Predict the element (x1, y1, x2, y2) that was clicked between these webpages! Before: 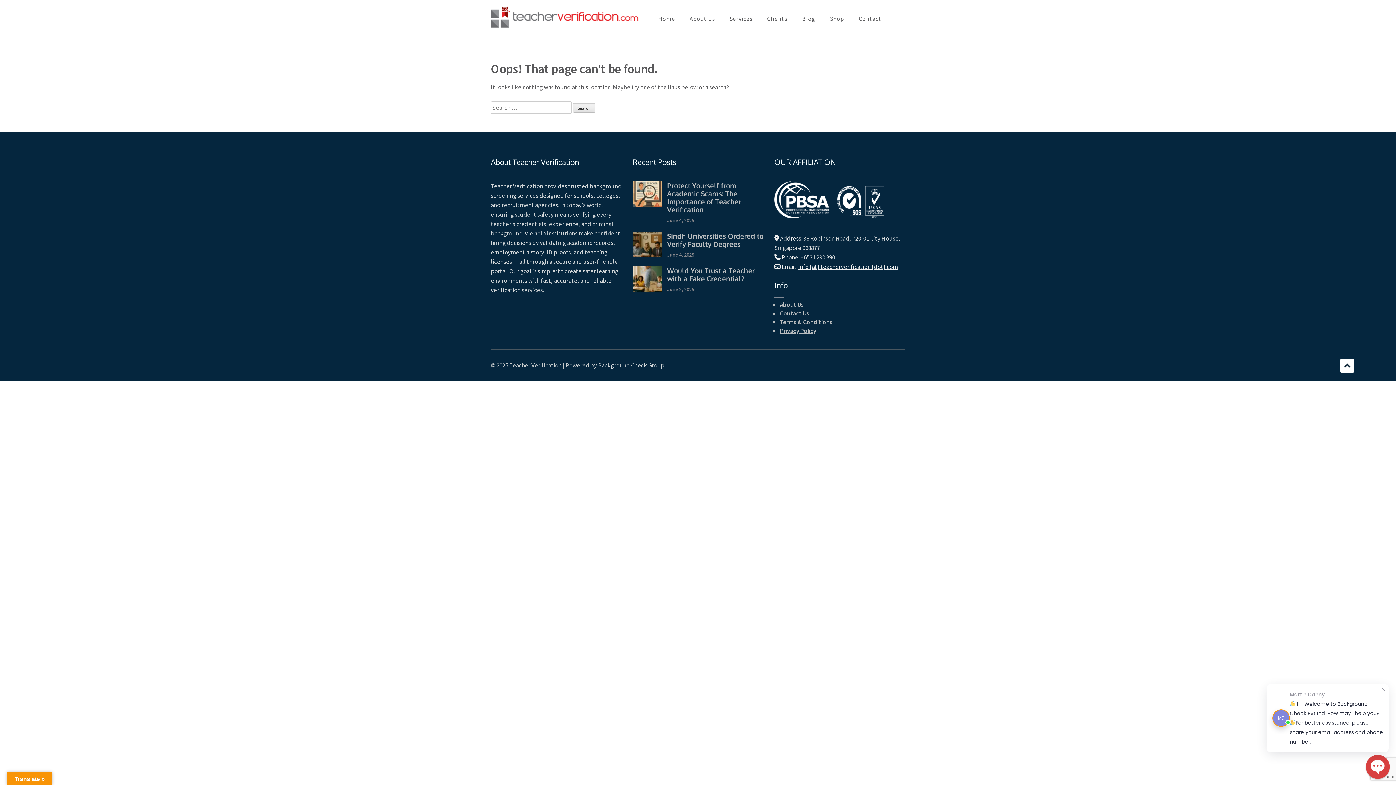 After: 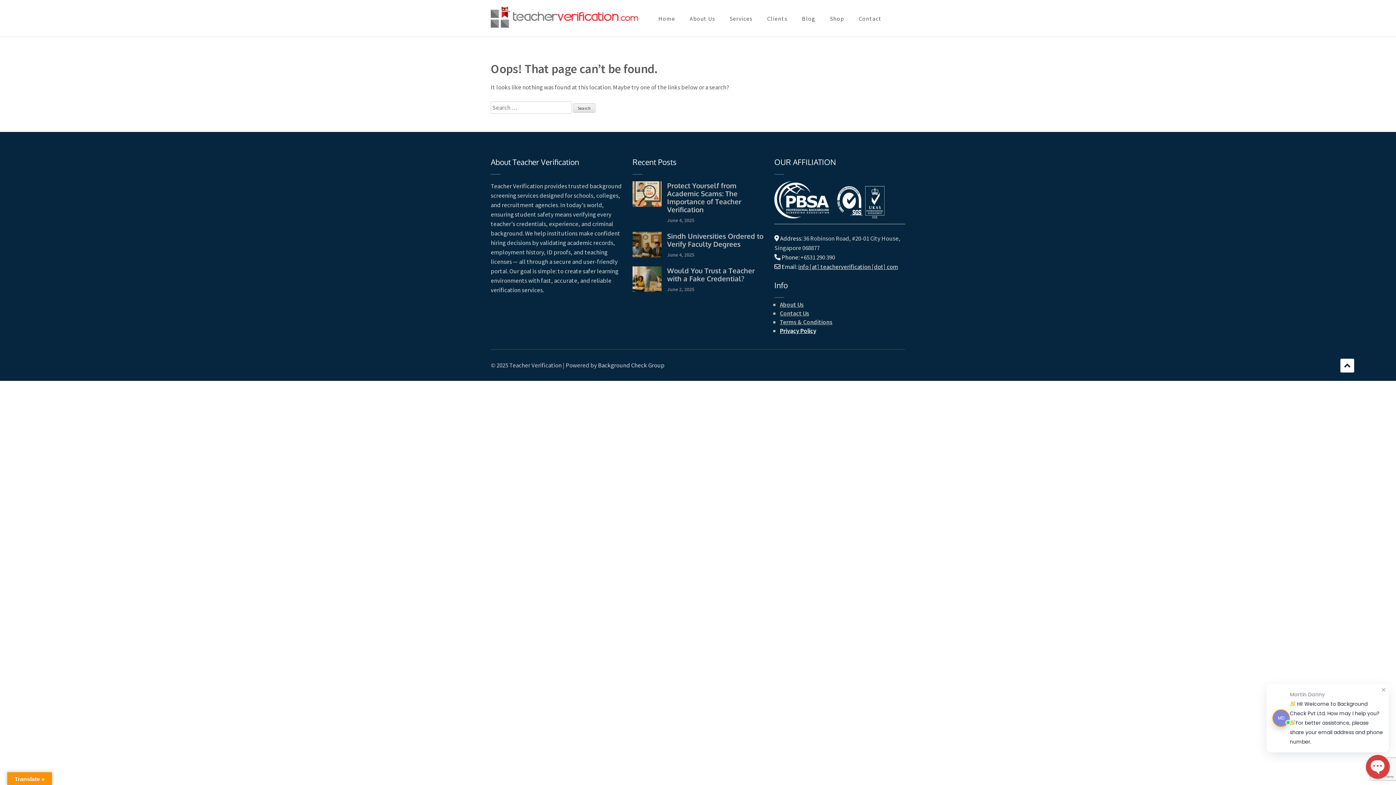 Action: bbox: (779, 327, 816, 335) label: Privacy Policy